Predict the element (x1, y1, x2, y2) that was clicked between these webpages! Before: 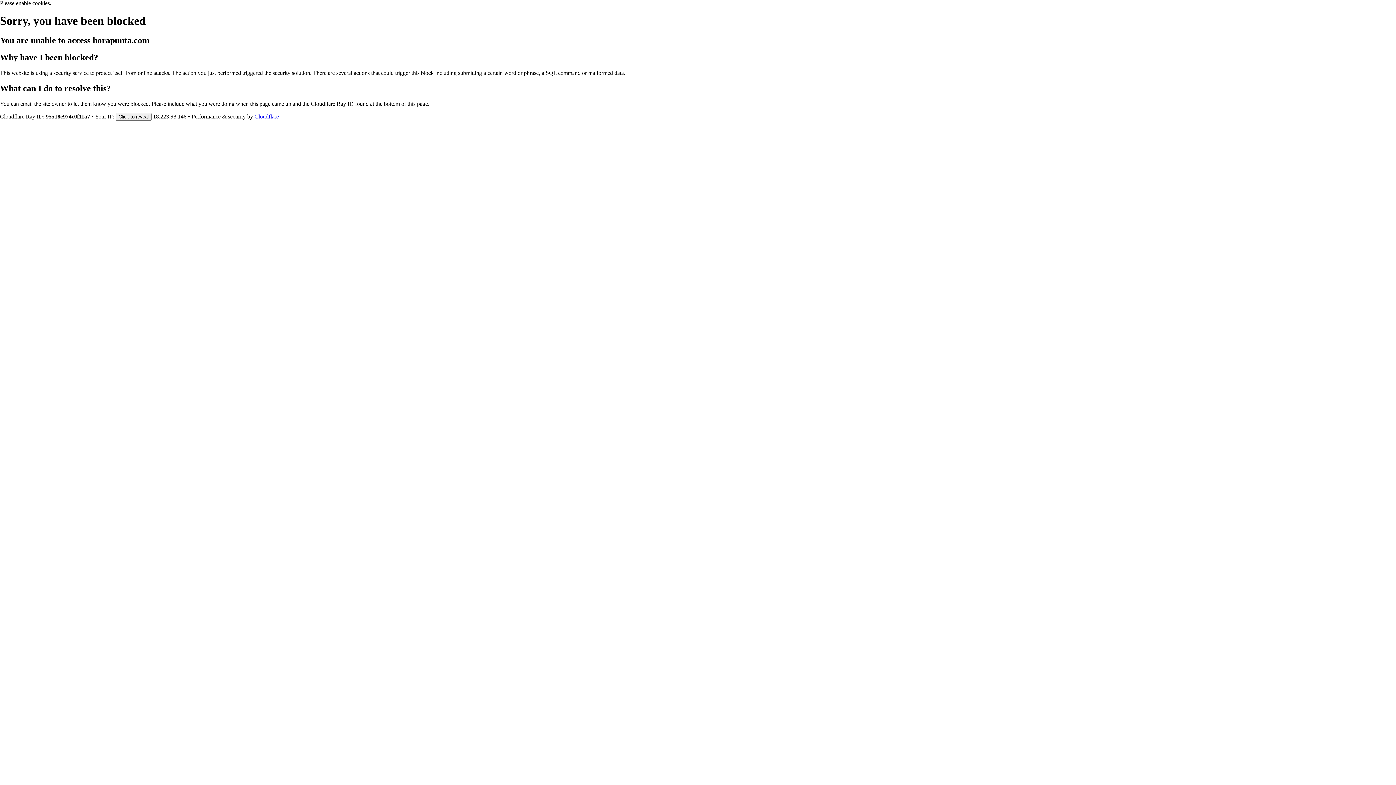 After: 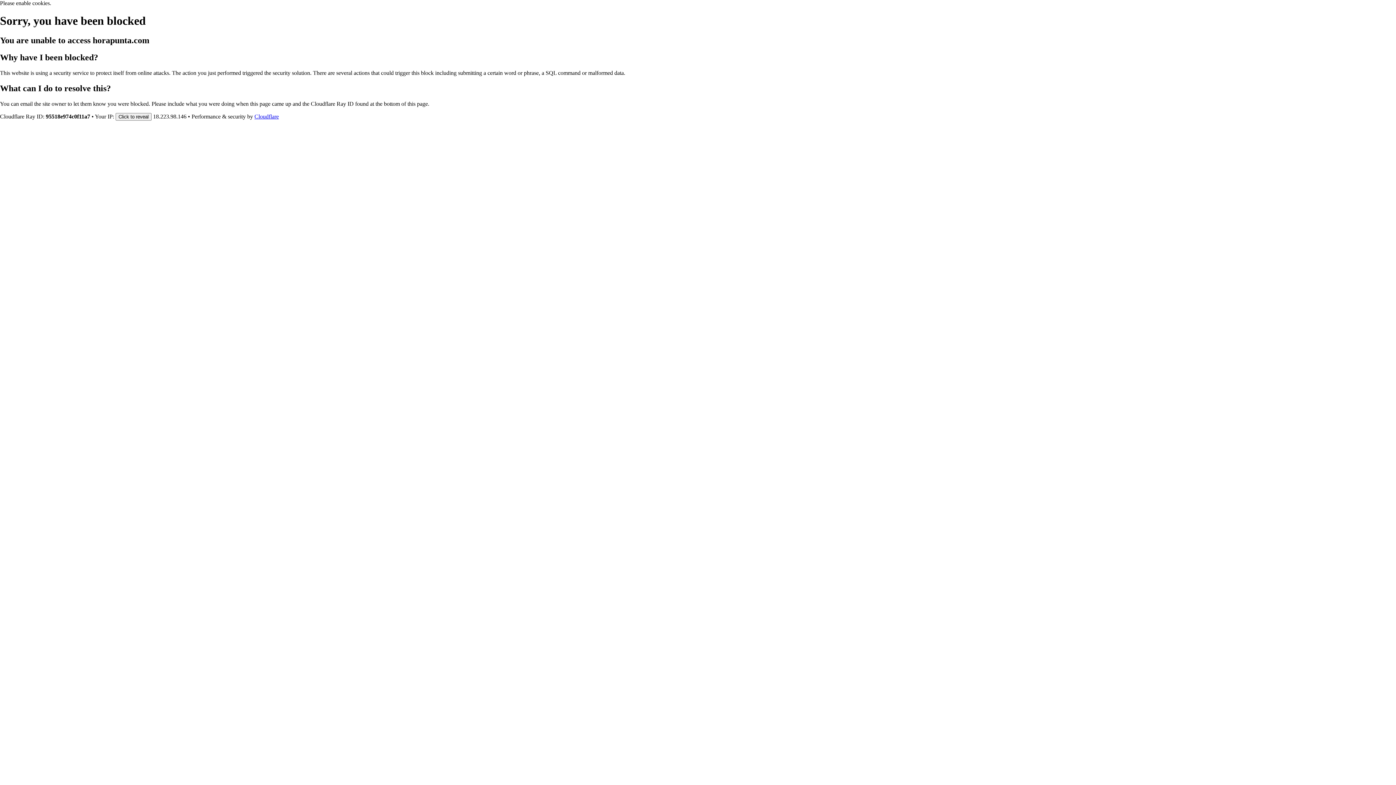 Action: label: Cloudflare bbox: (254, 113, 278, 119)